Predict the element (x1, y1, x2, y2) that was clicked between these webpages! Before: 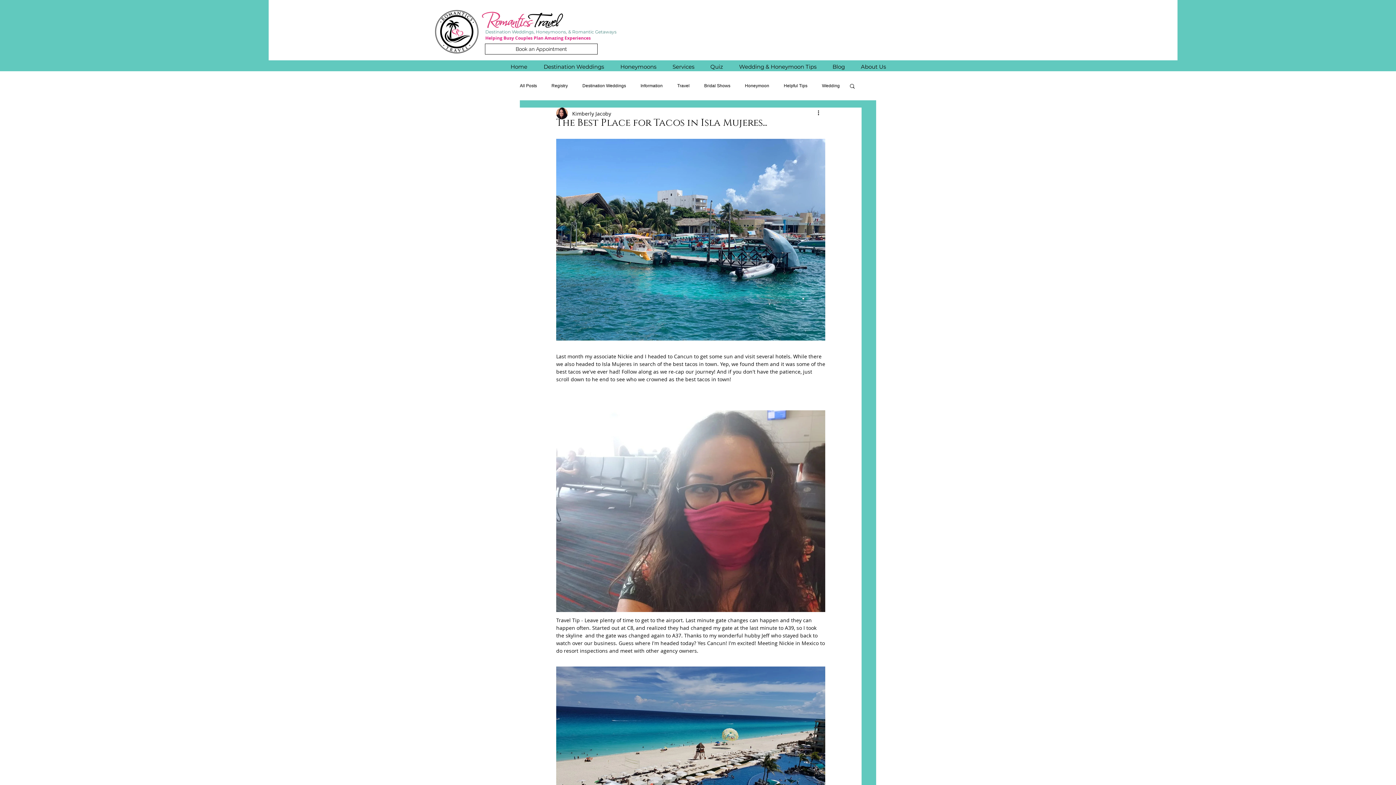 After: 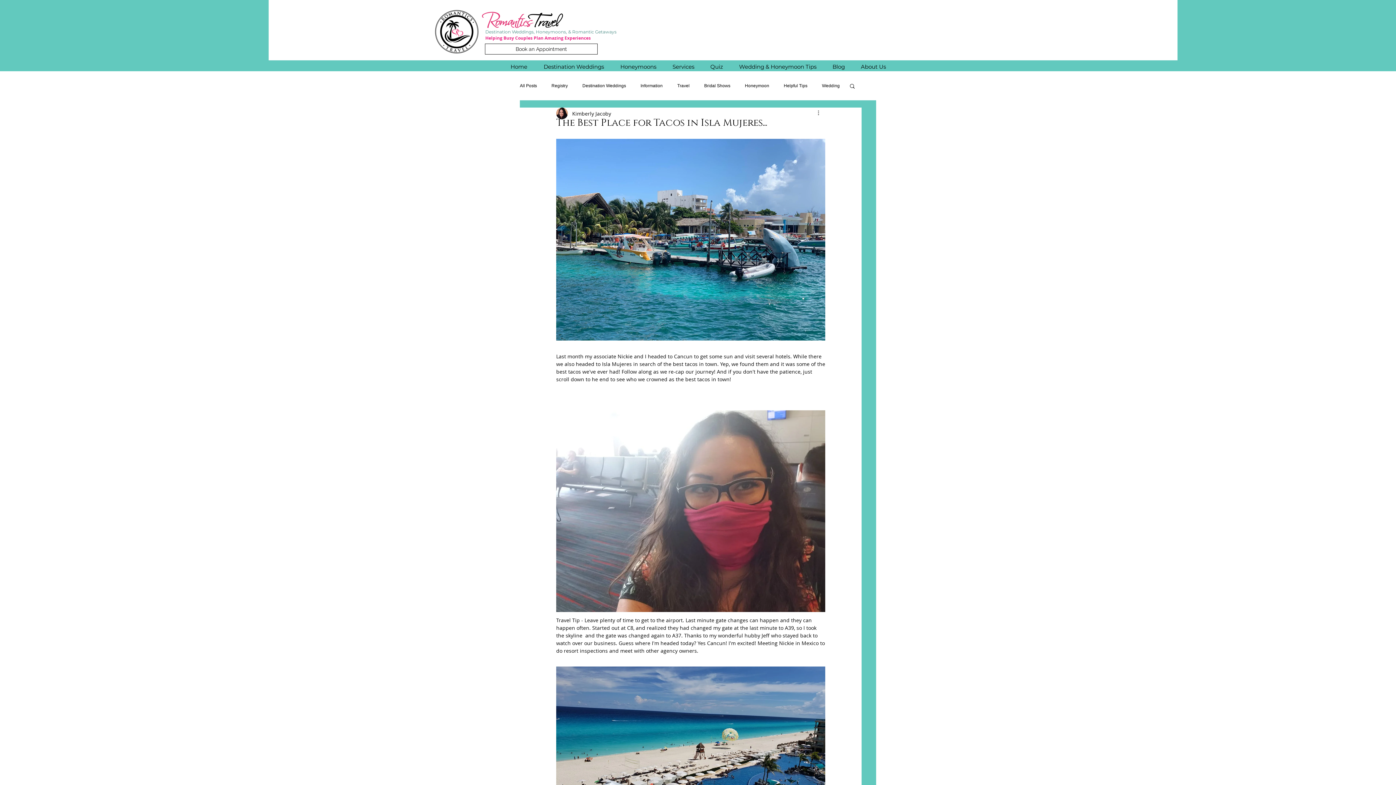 Action: bbox: (816, 109, 825, 117) label: More actions